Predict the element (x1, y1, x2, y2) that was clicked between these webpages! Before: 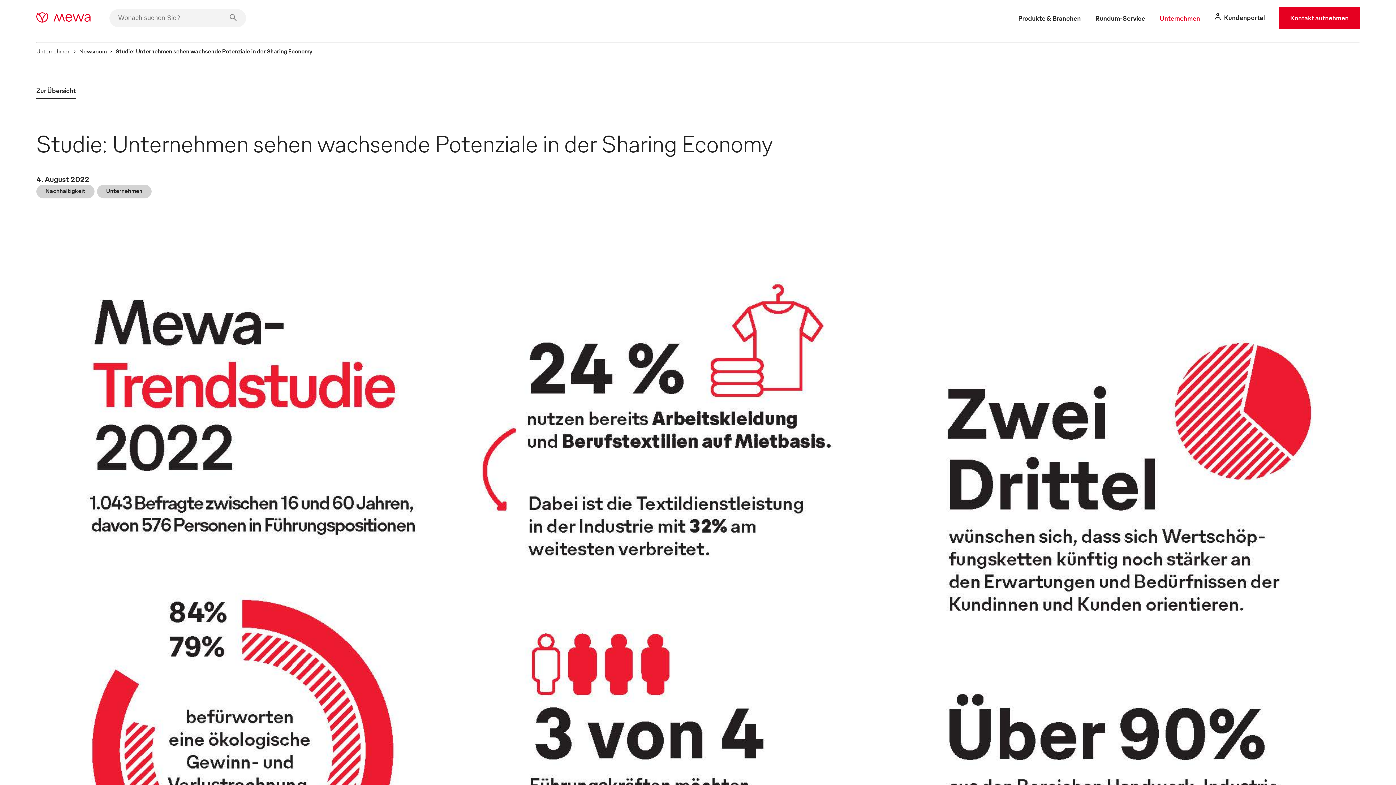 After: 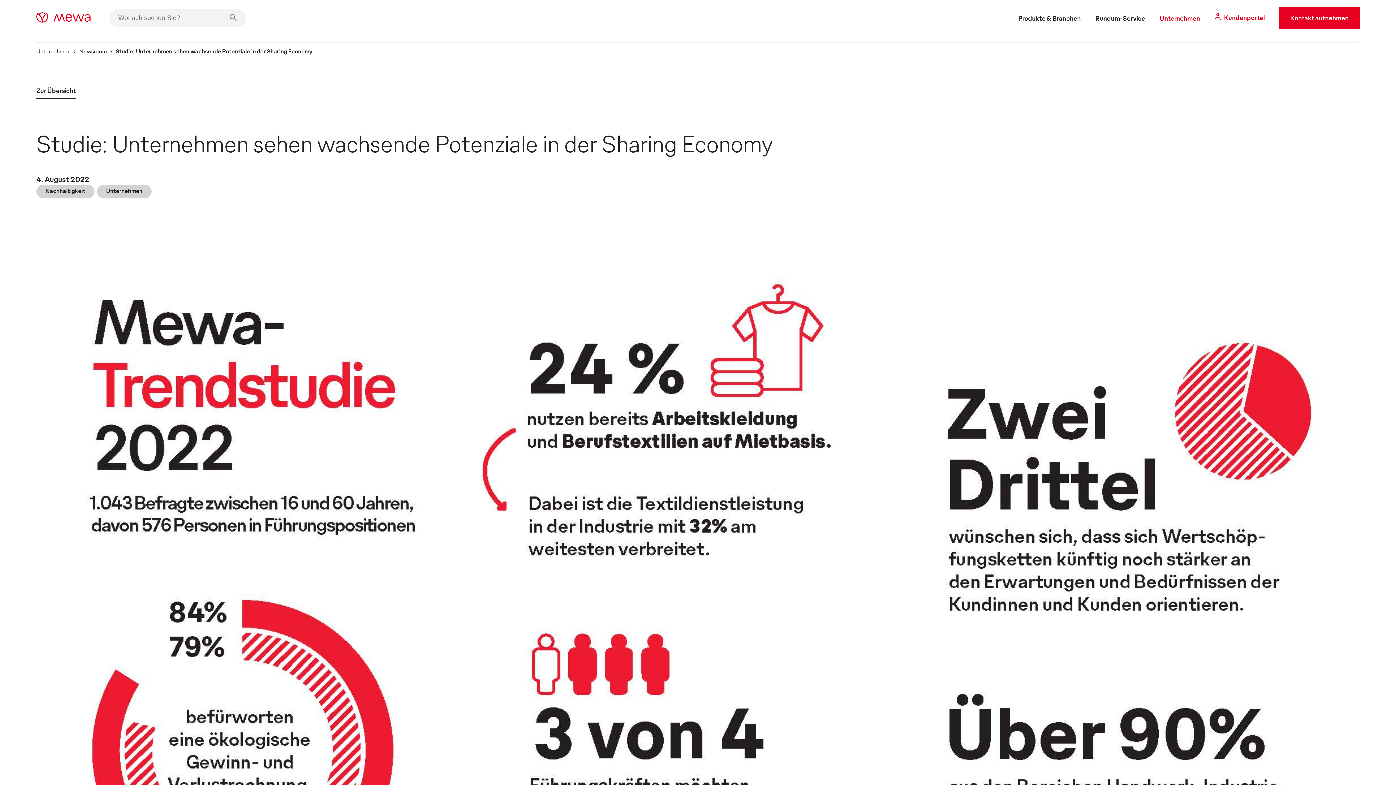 Action: label:  Kundenportal bbox: (1214, 0, 1265, 36)